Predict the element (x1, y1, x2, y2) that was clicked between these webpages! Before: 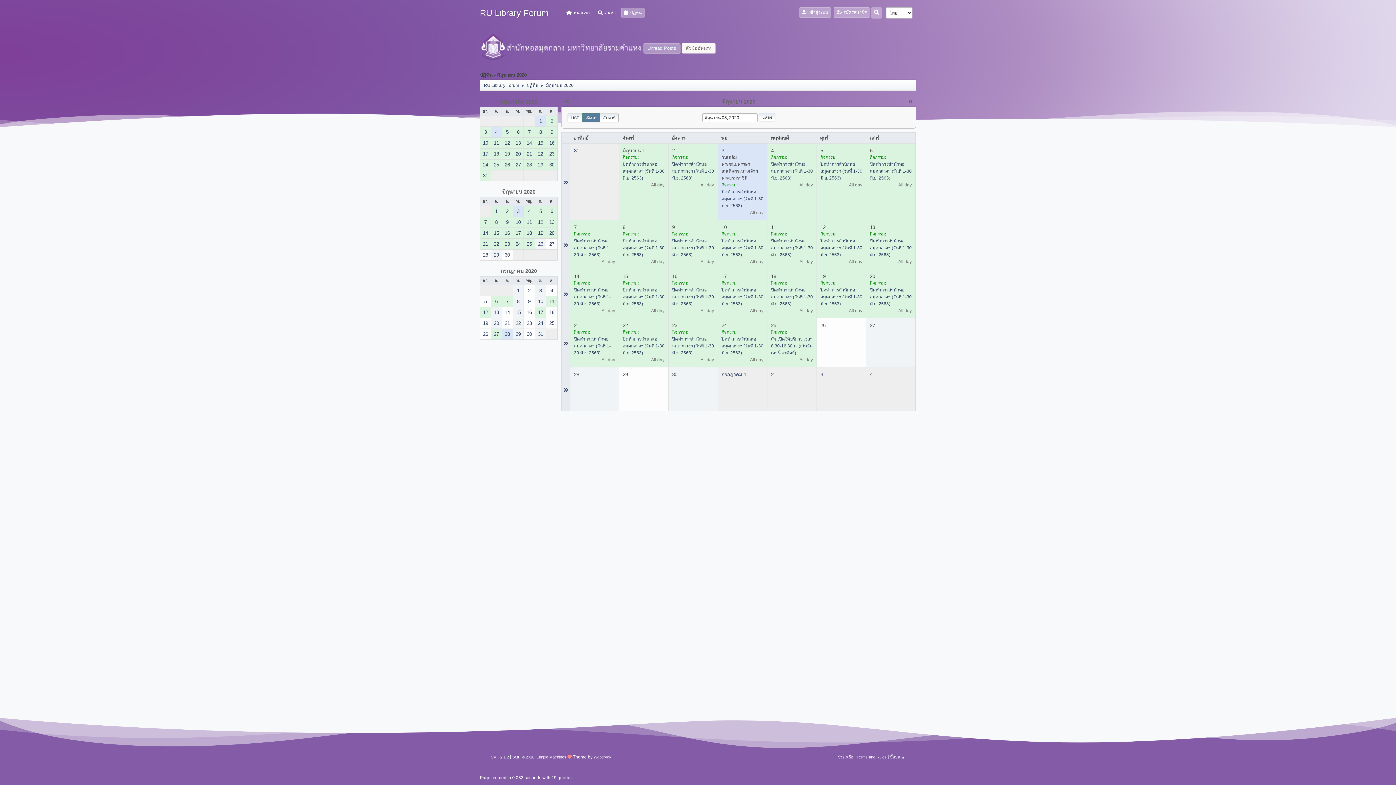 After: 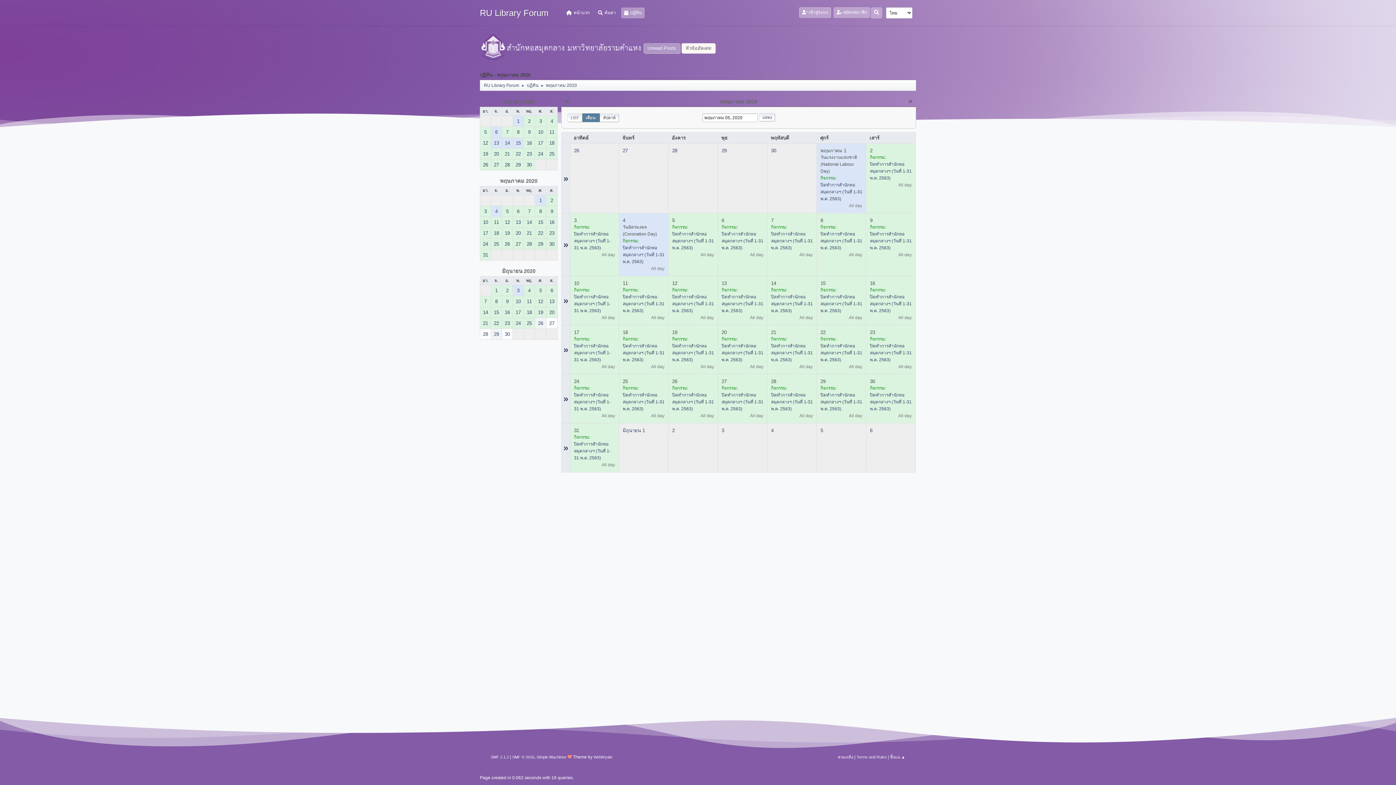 Action: label: 5 bbox: (502, 126, 512, 137)